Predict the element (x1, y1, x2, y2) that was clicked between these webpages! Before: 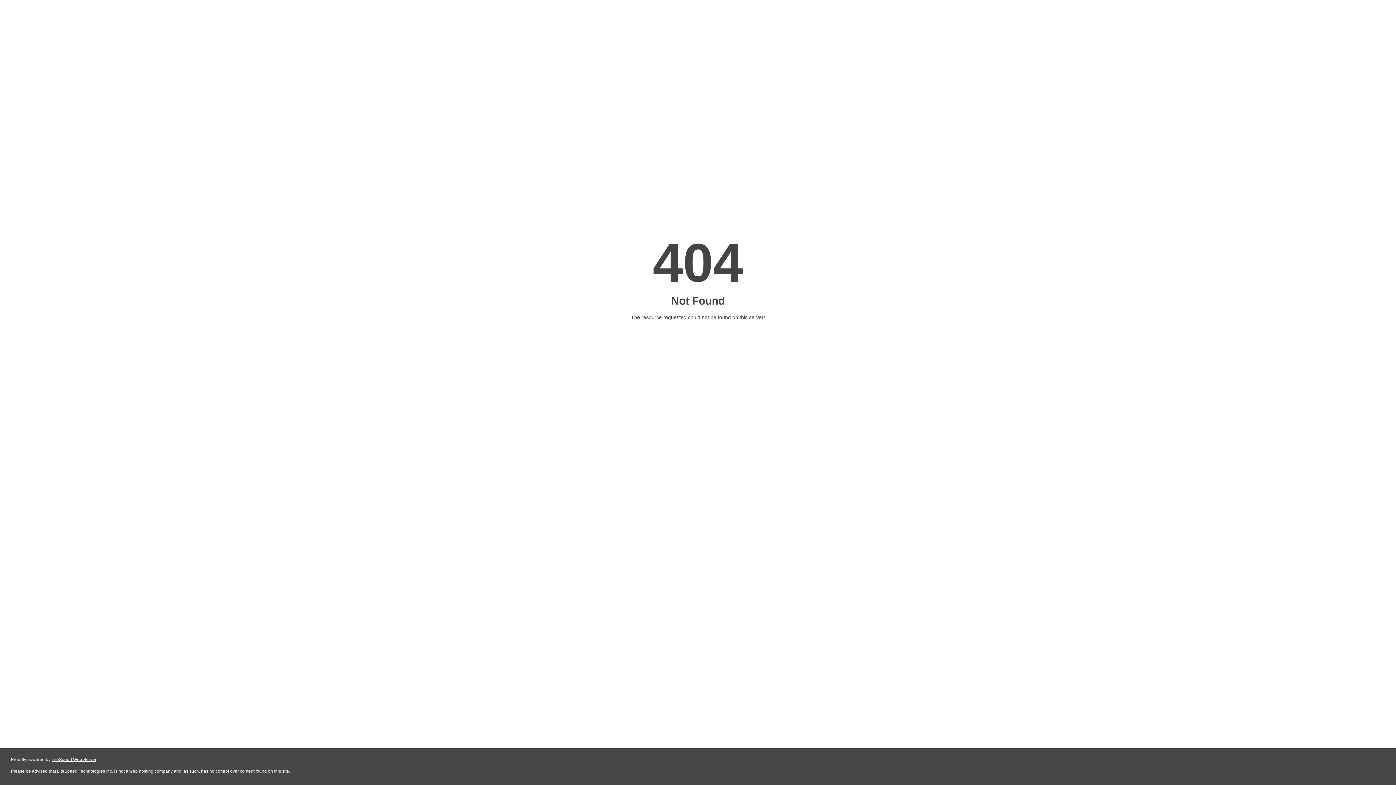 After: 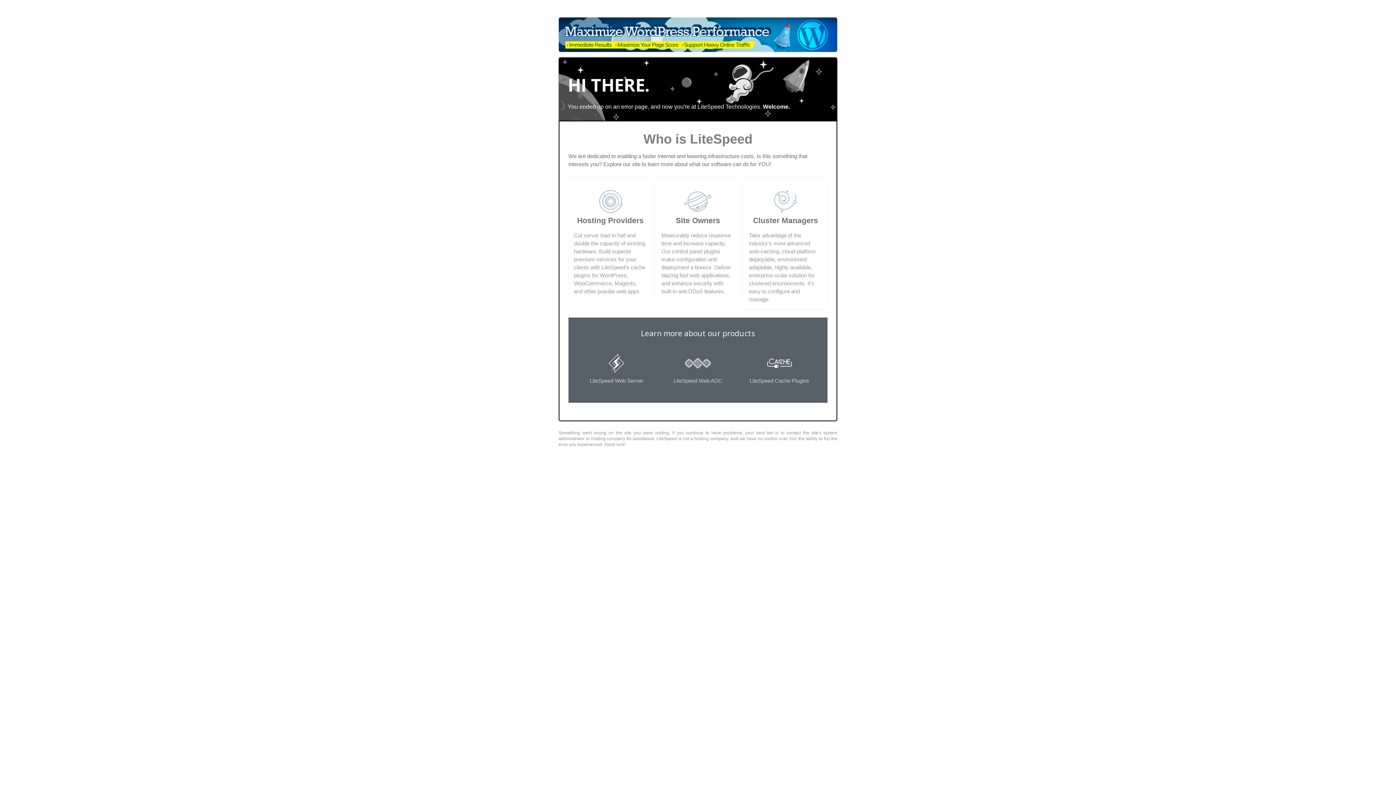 Action: bbox: (51, 757, 96, 762) label: LiteSpeed Web Server